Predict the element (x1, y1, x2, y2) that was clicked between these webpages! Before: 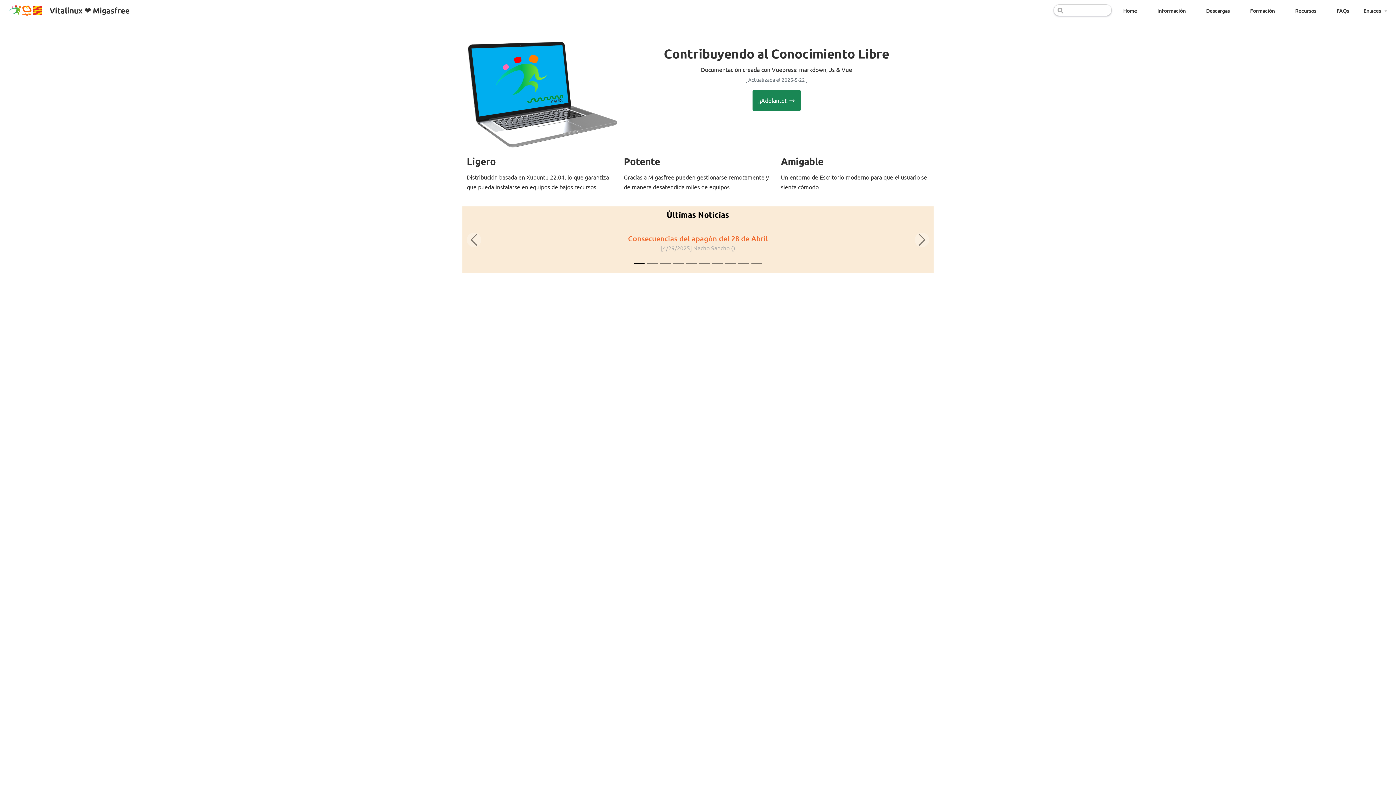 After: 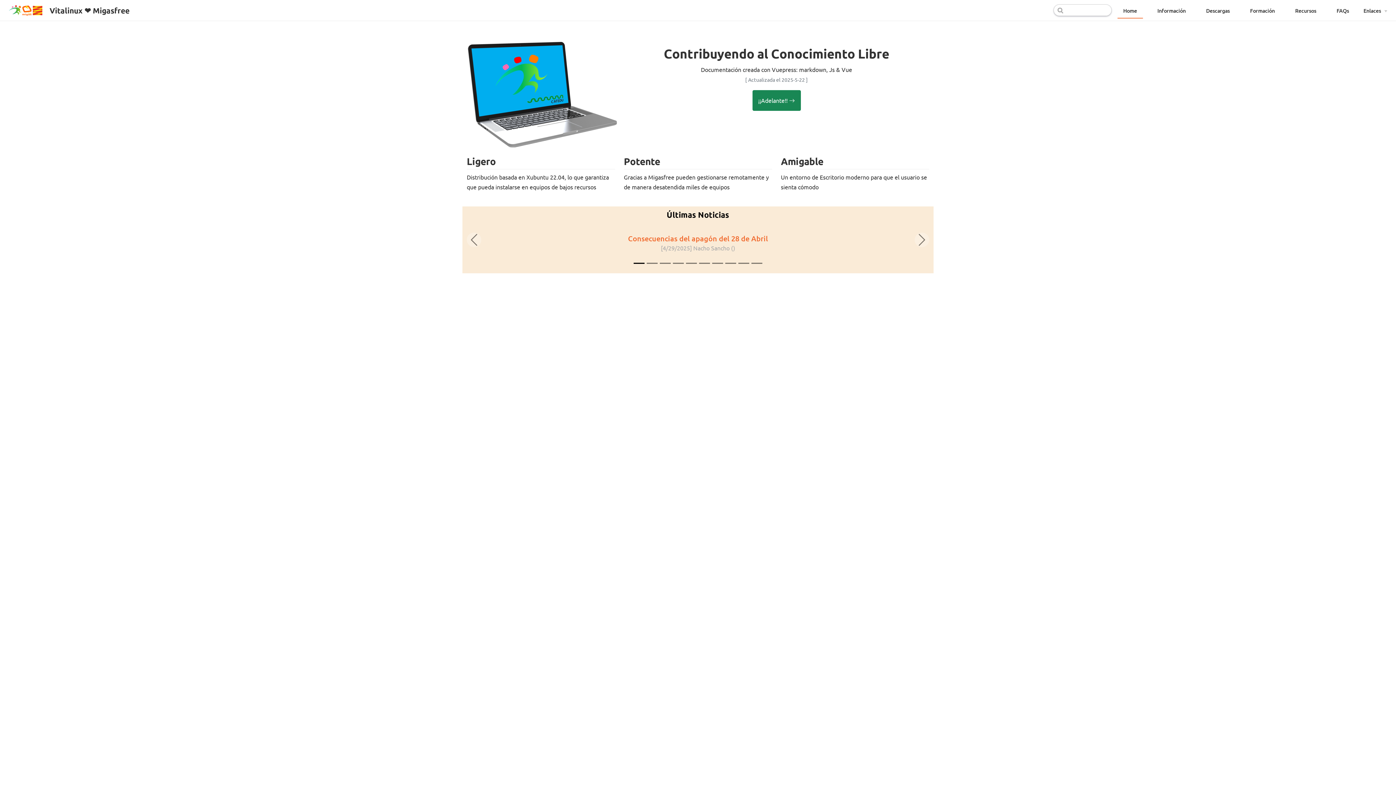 Action: bbox: (1117, 4, 1143, 17) label: Home